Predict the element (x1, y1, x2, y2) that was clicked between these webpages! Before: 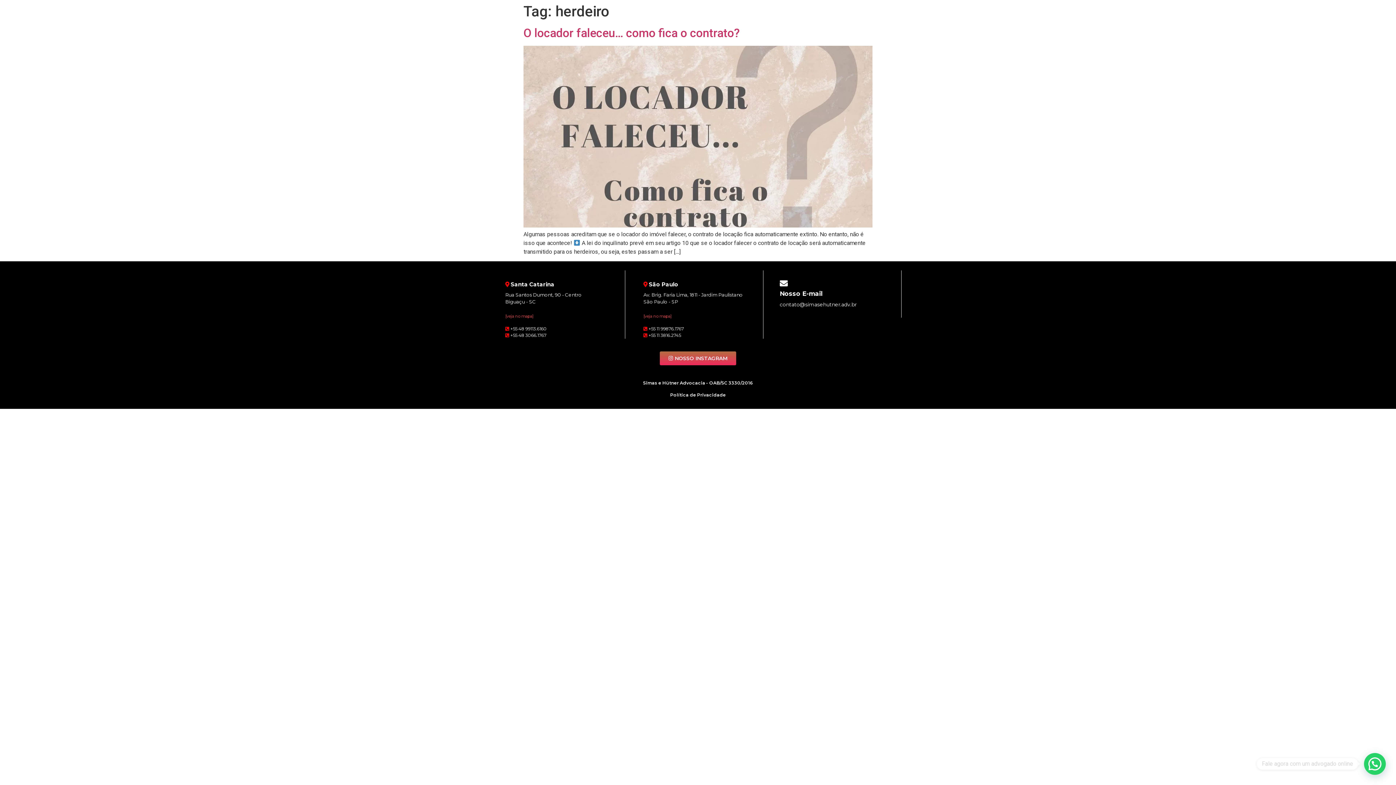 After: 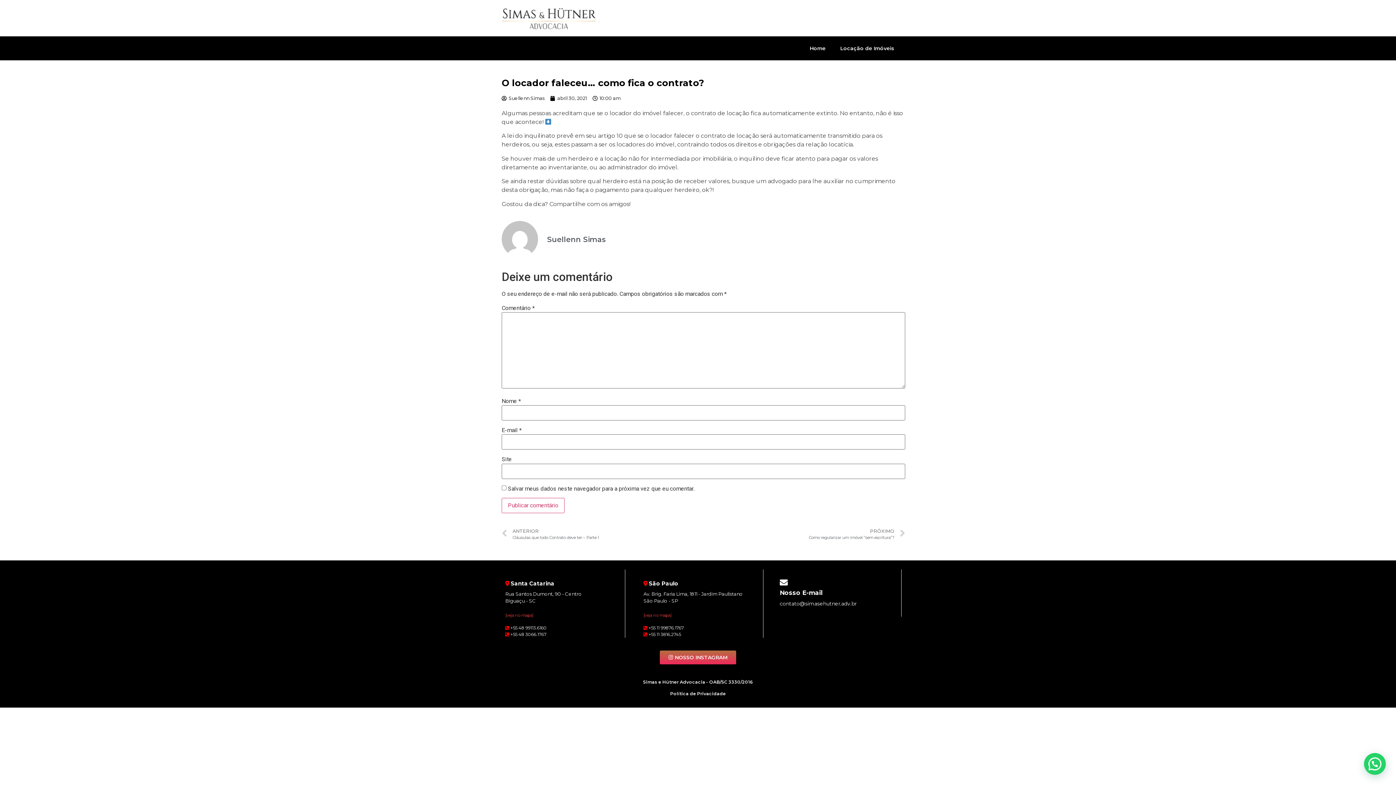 Action: bbox: (523, 222, 872, 229)